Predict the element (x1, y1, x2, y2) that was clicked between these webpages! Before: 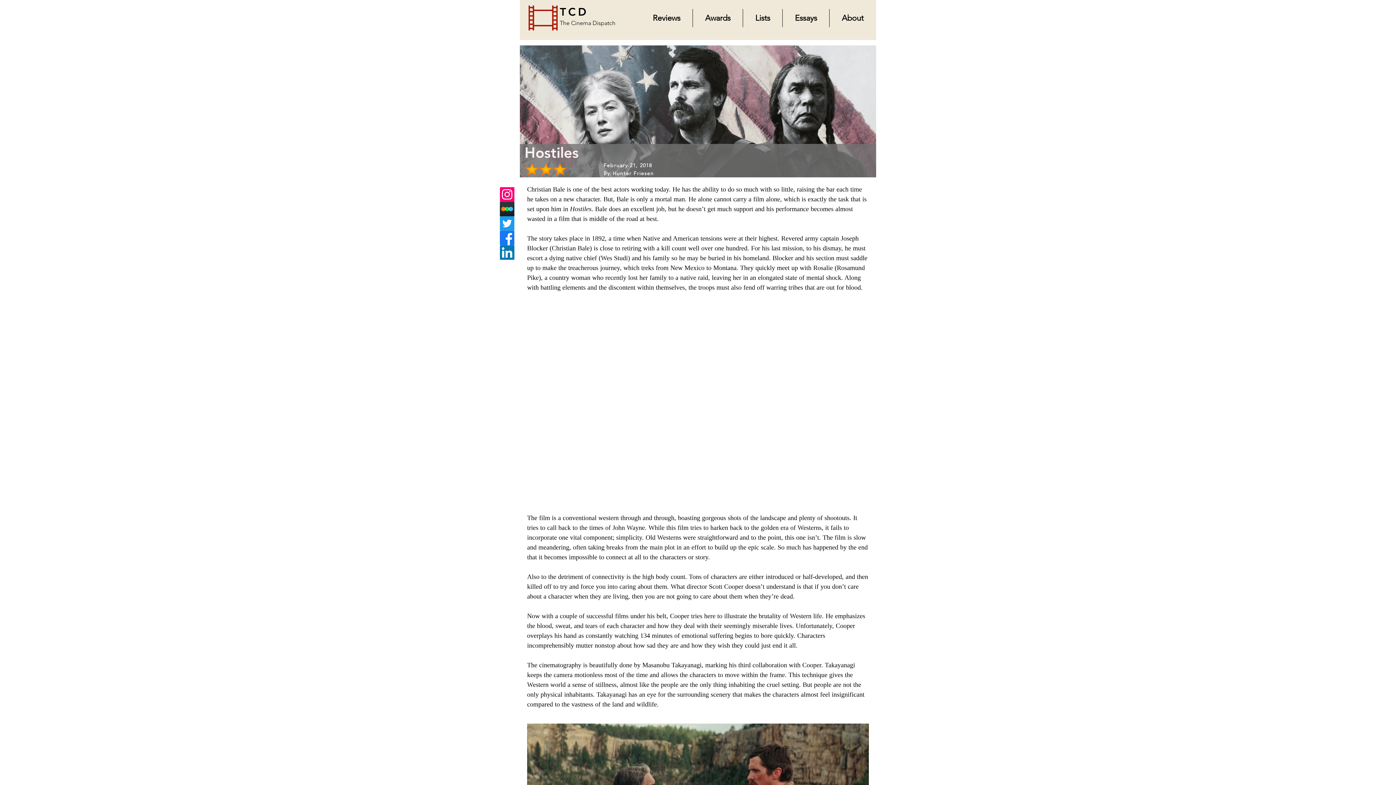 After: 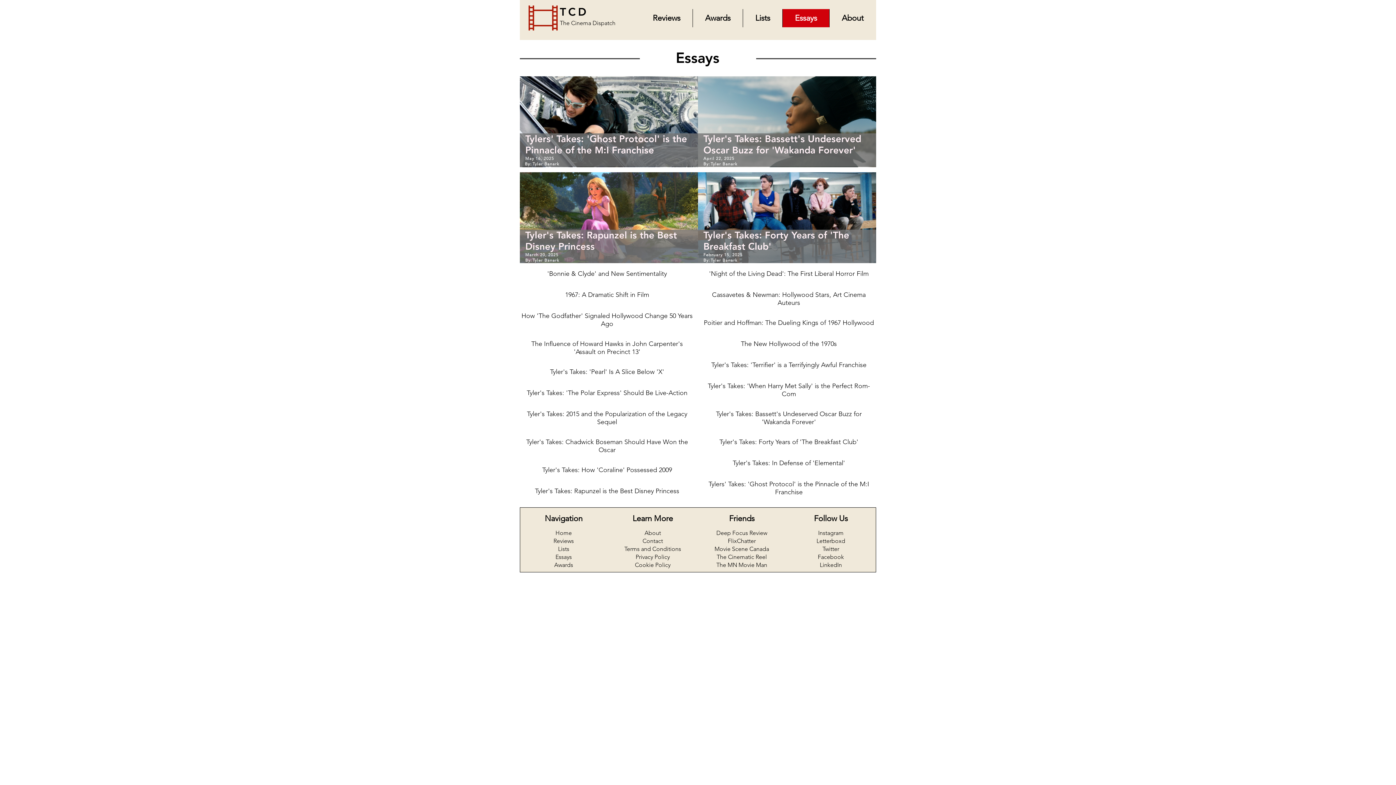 Action: label: Essays bbox: (782, 9, 829, 27)